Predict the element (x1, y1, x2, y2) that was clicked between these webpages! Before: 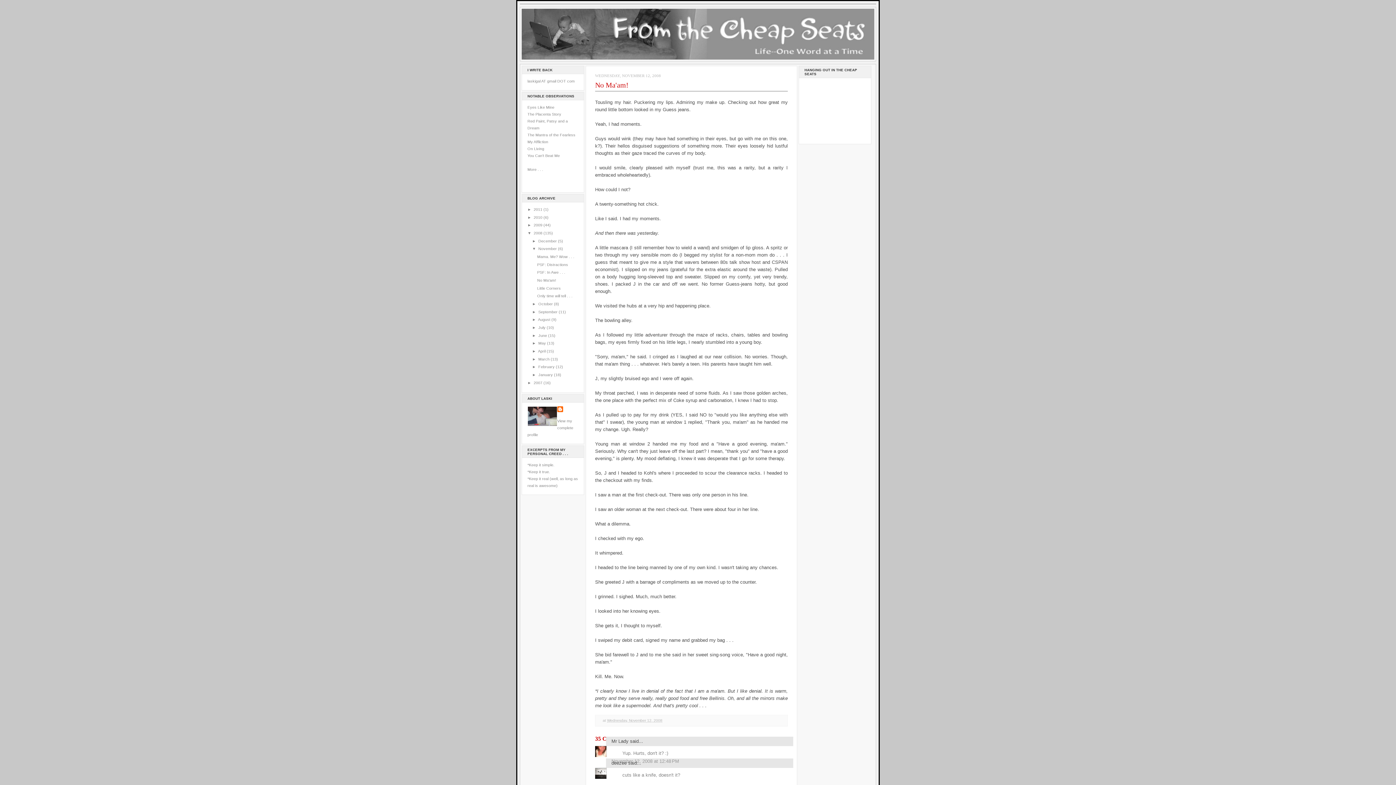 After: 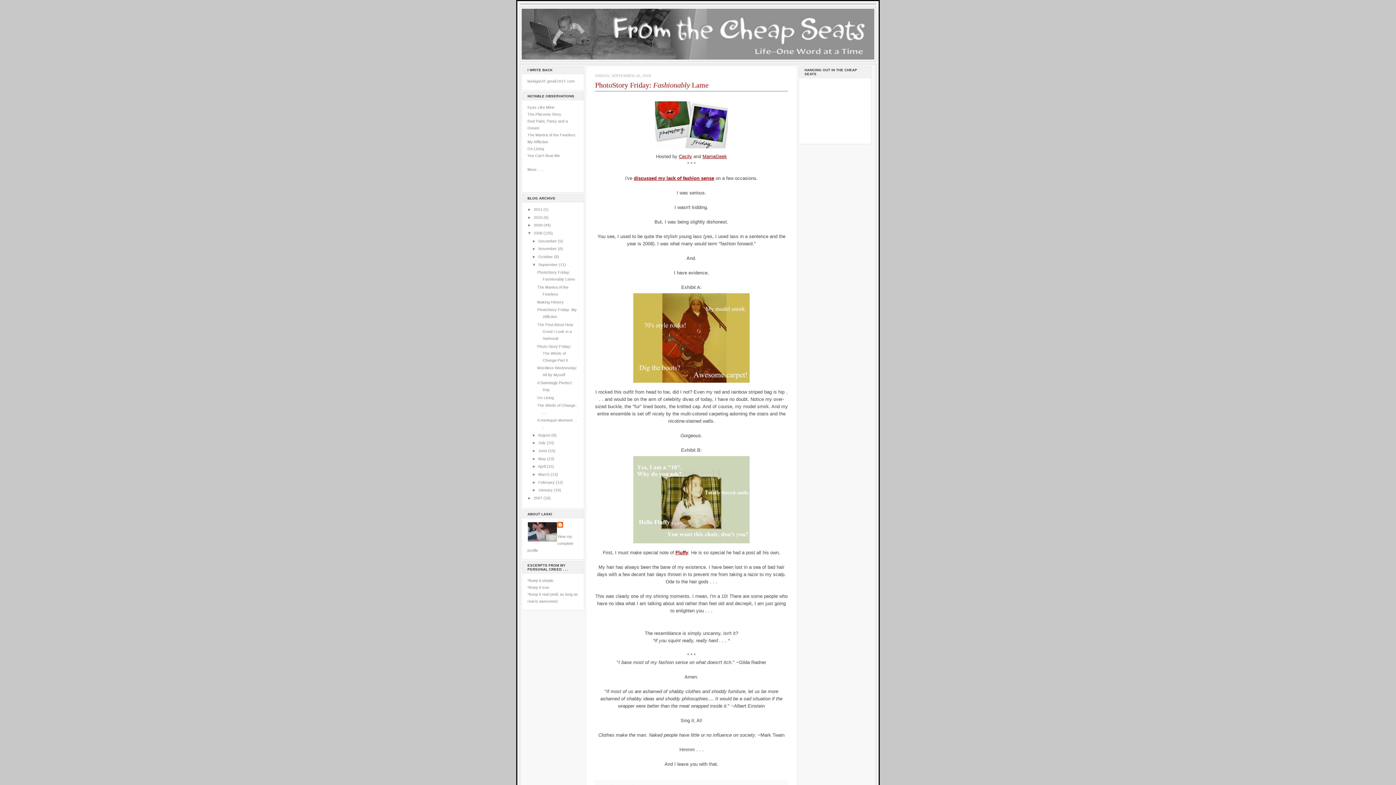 Action: label: September  bbox: (538, 309, 558, 314)